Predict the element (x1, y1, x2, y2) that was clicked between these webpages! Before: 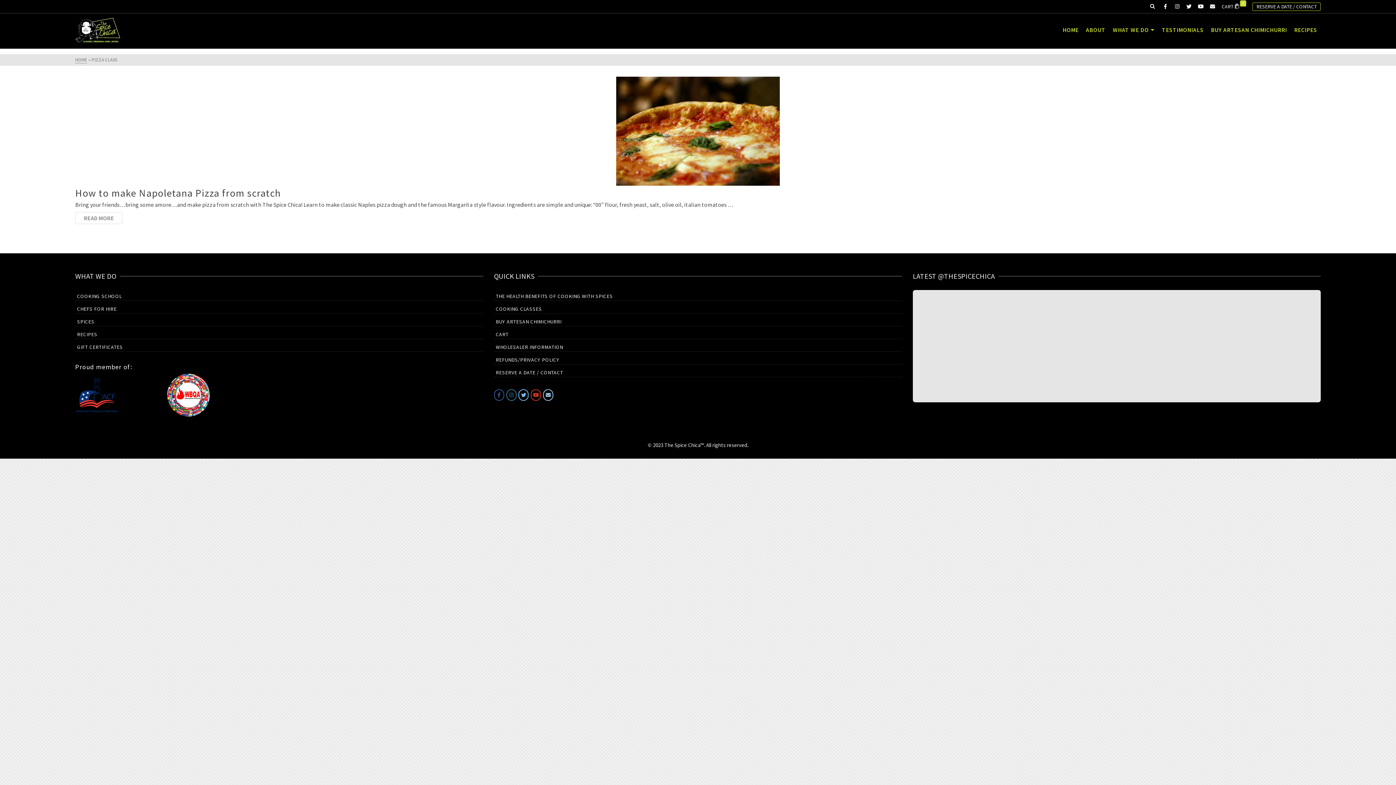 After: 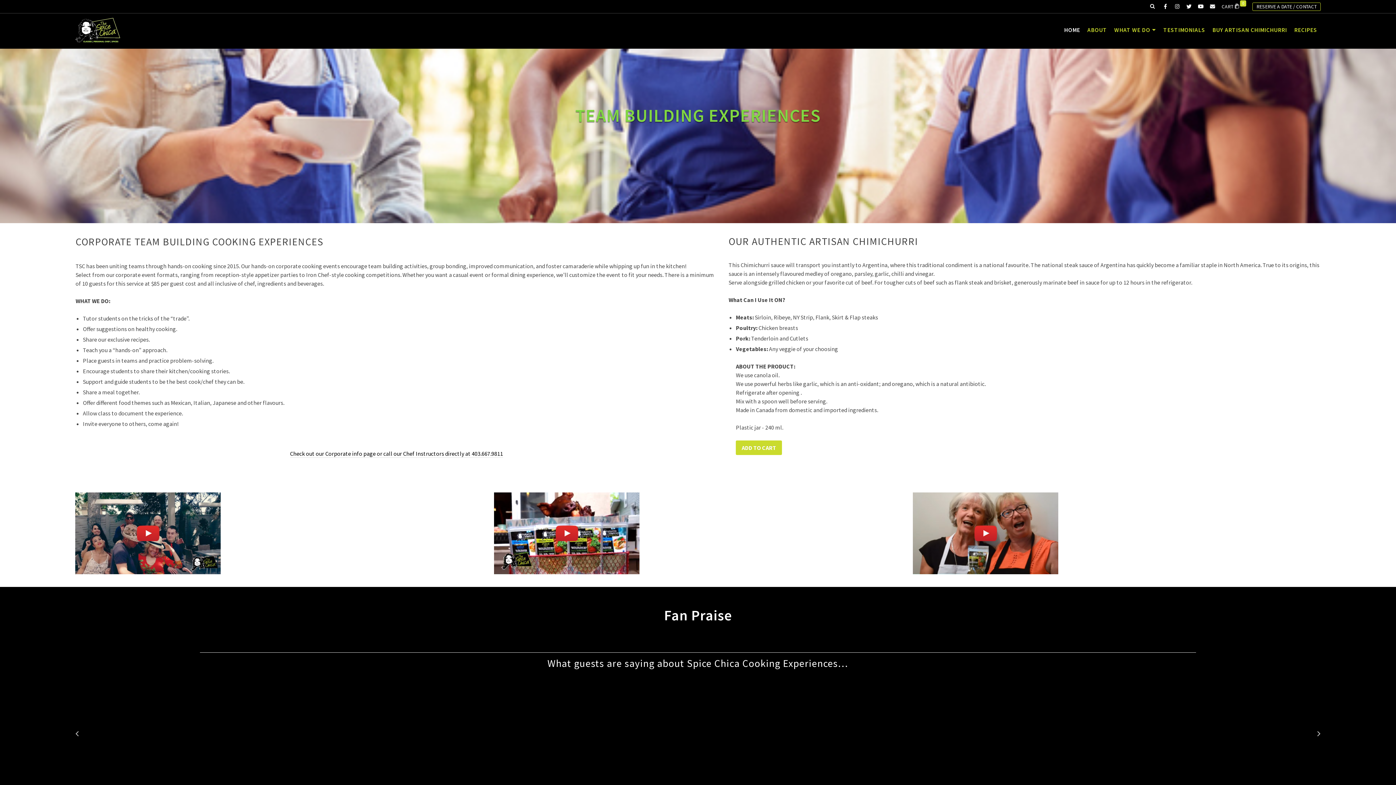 Action: bbox: (75, 15, 120, 44)